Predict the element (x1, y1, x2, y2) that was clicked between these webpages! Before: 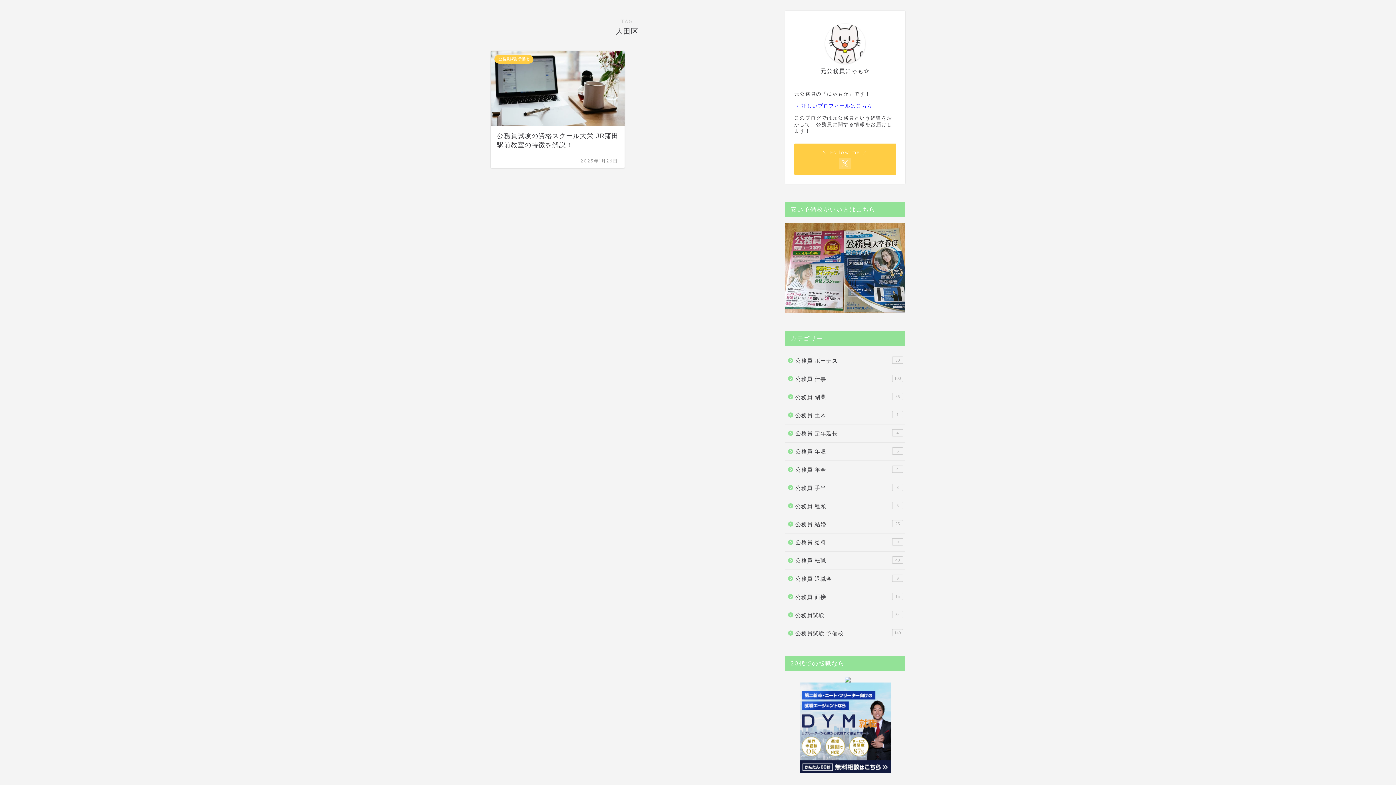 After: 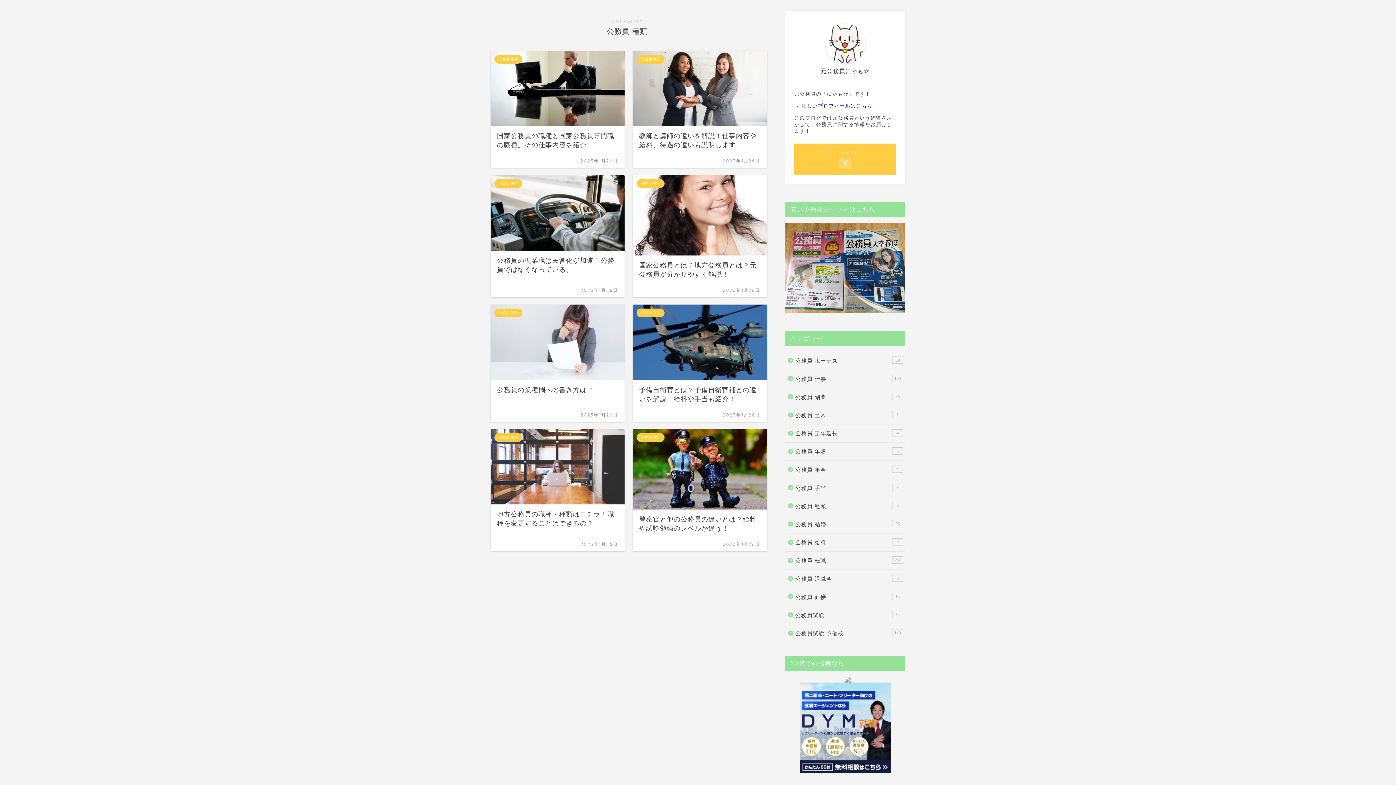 Action: label: 公務員 種類
8 bbox: (785, 497, 904, 515)